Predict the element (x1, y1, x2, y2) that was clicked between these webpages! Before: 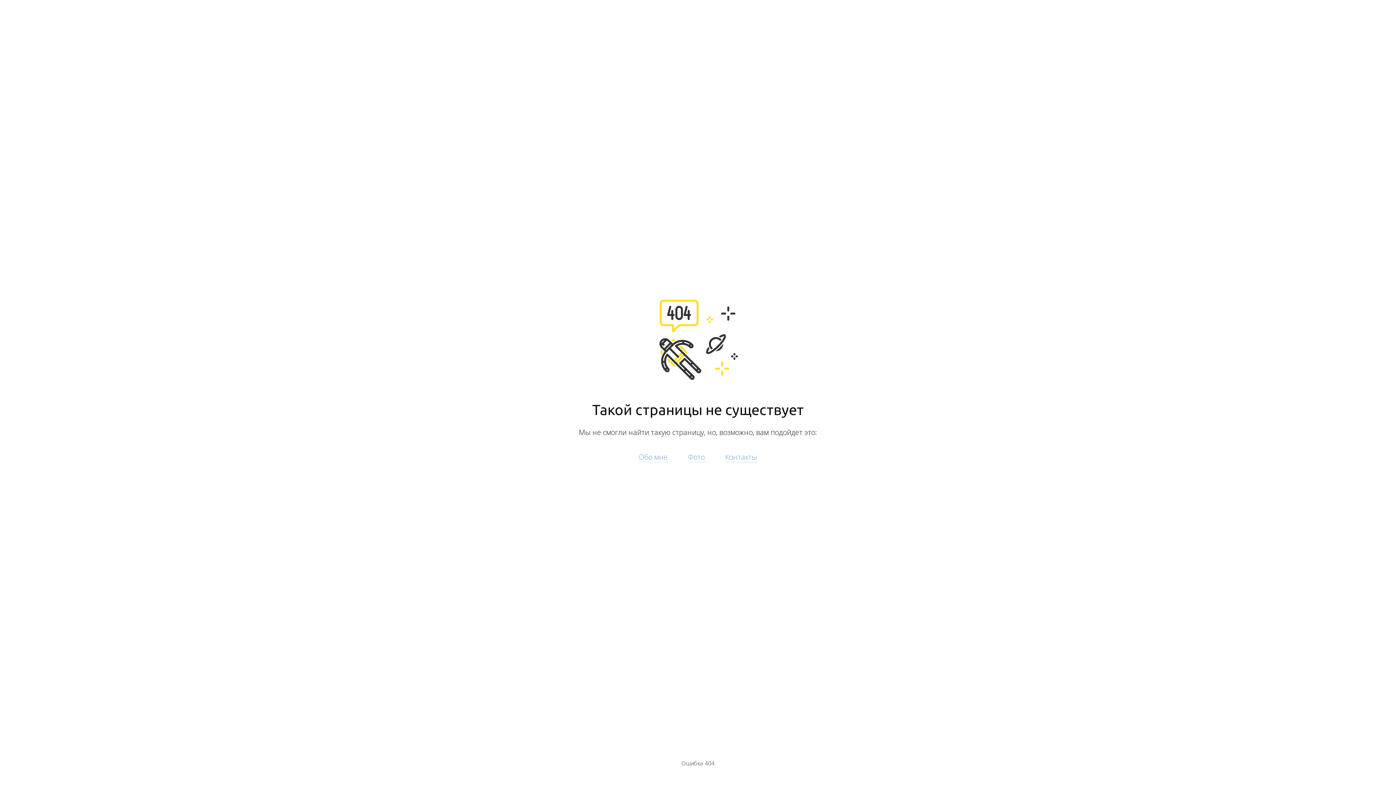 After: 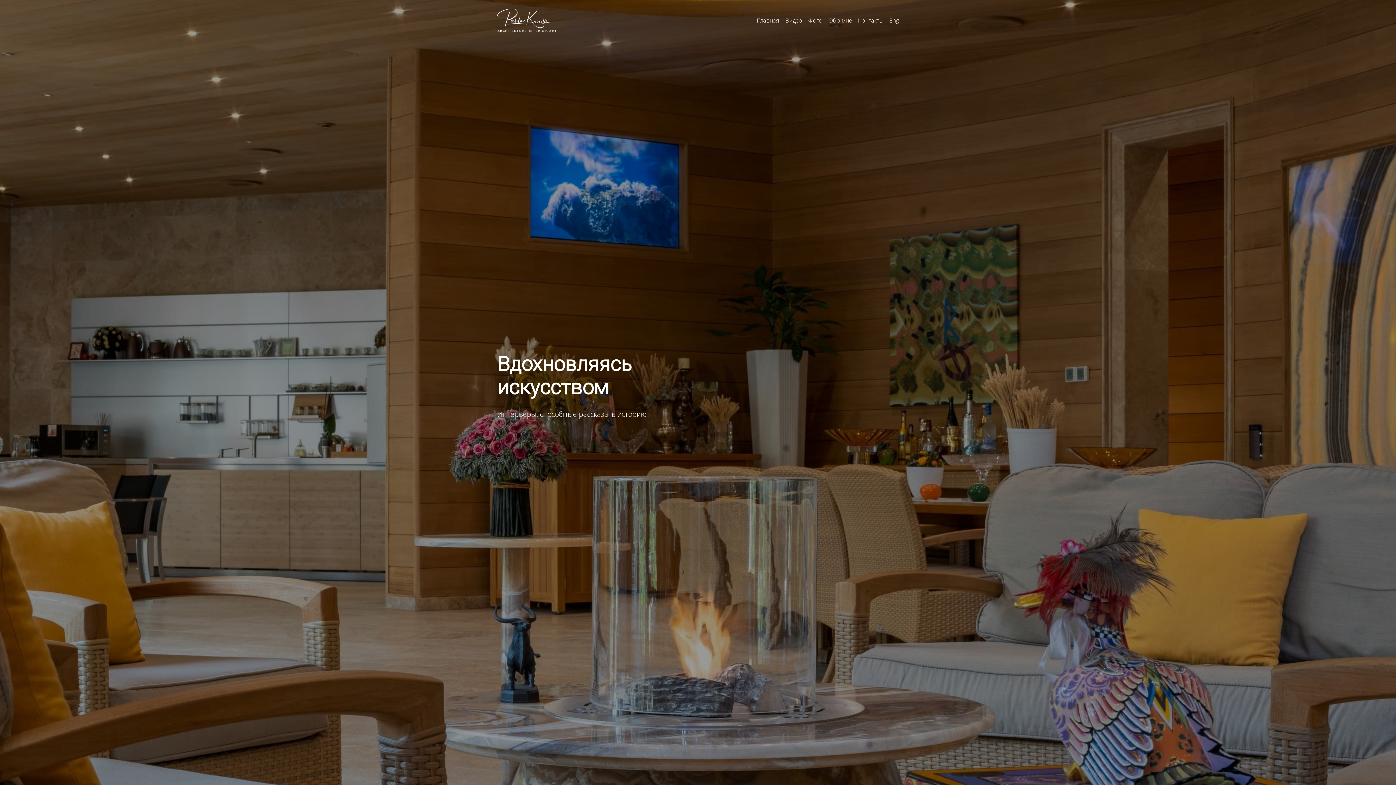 Action: label: Фото bbox: (688, 452, 704, 462)